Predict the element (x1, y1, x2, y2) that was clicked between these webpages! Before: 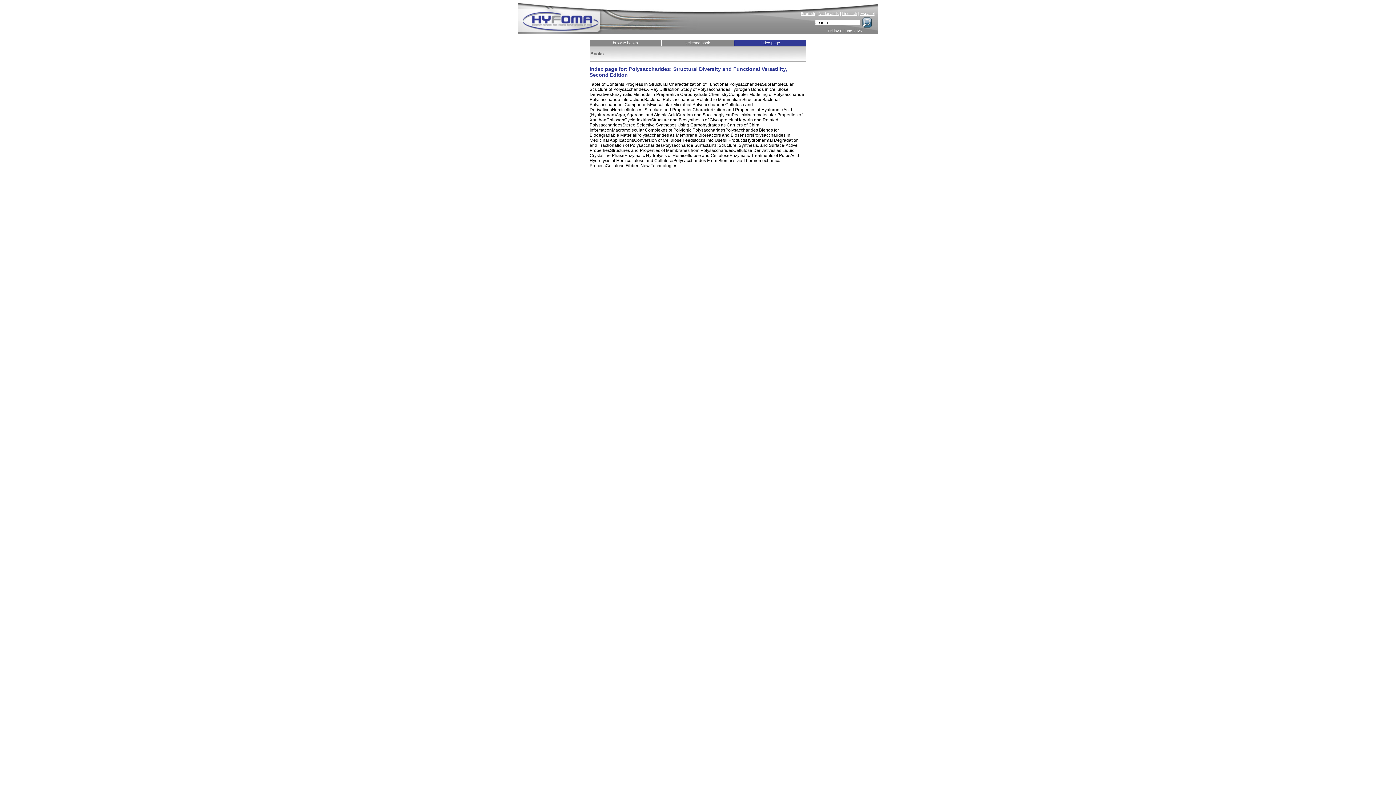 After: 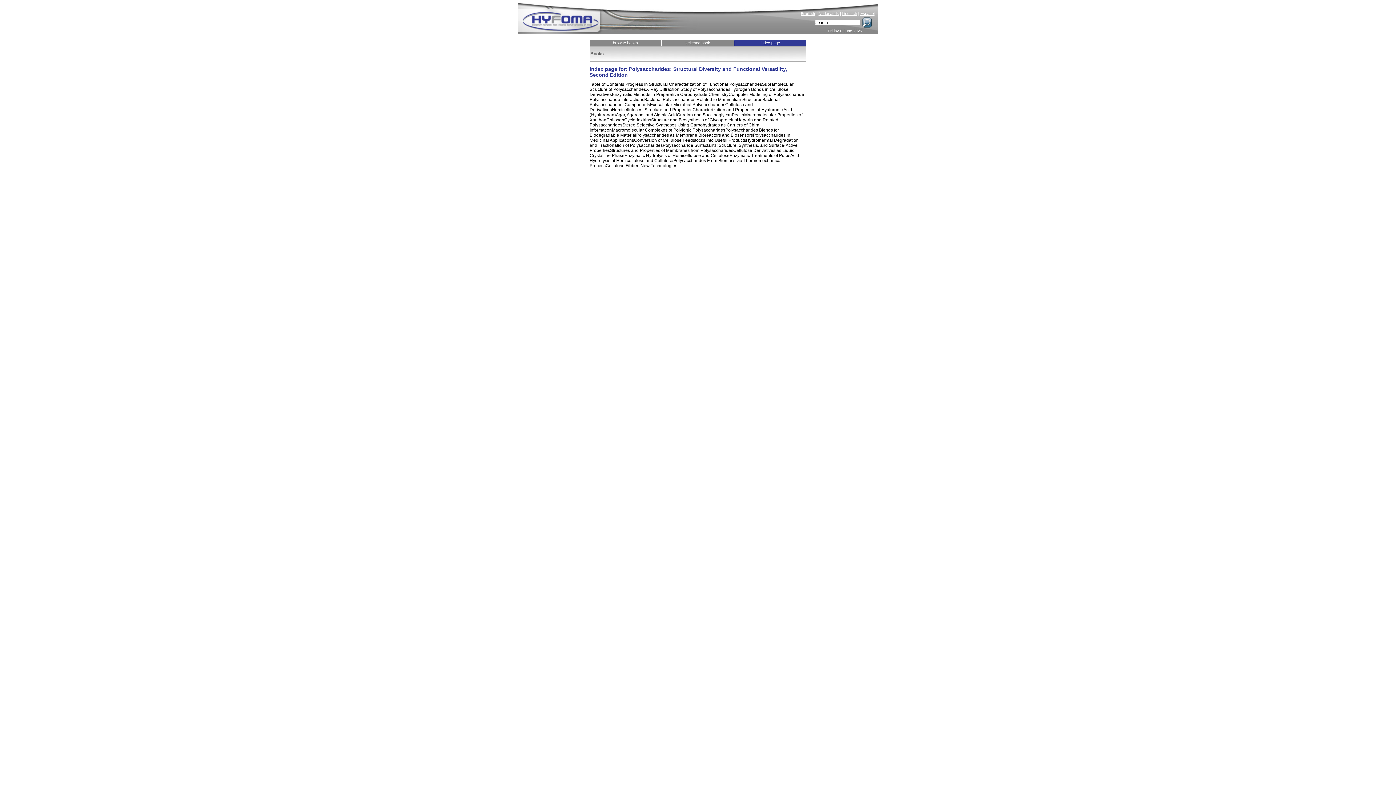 Action: label: index page bbox: (735, 40, 805, 45)